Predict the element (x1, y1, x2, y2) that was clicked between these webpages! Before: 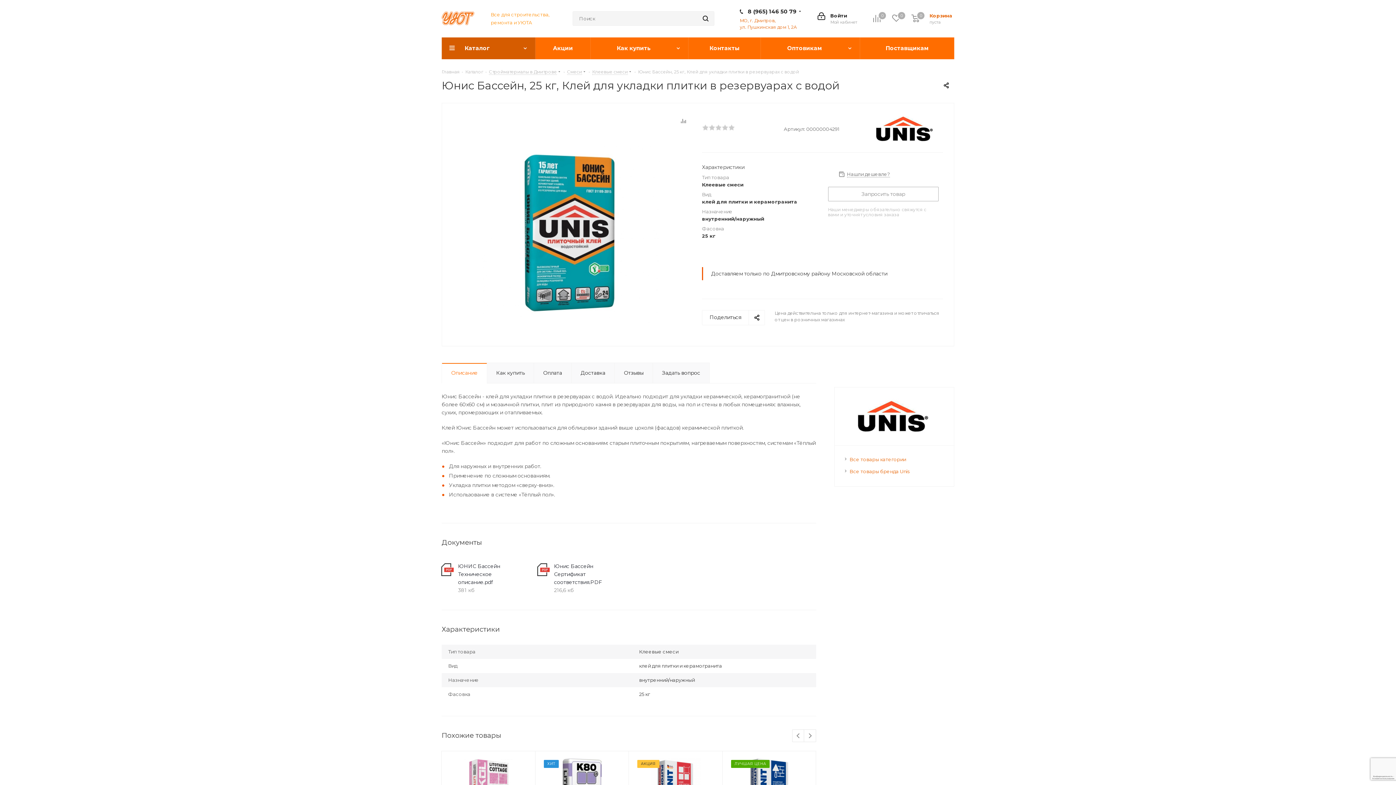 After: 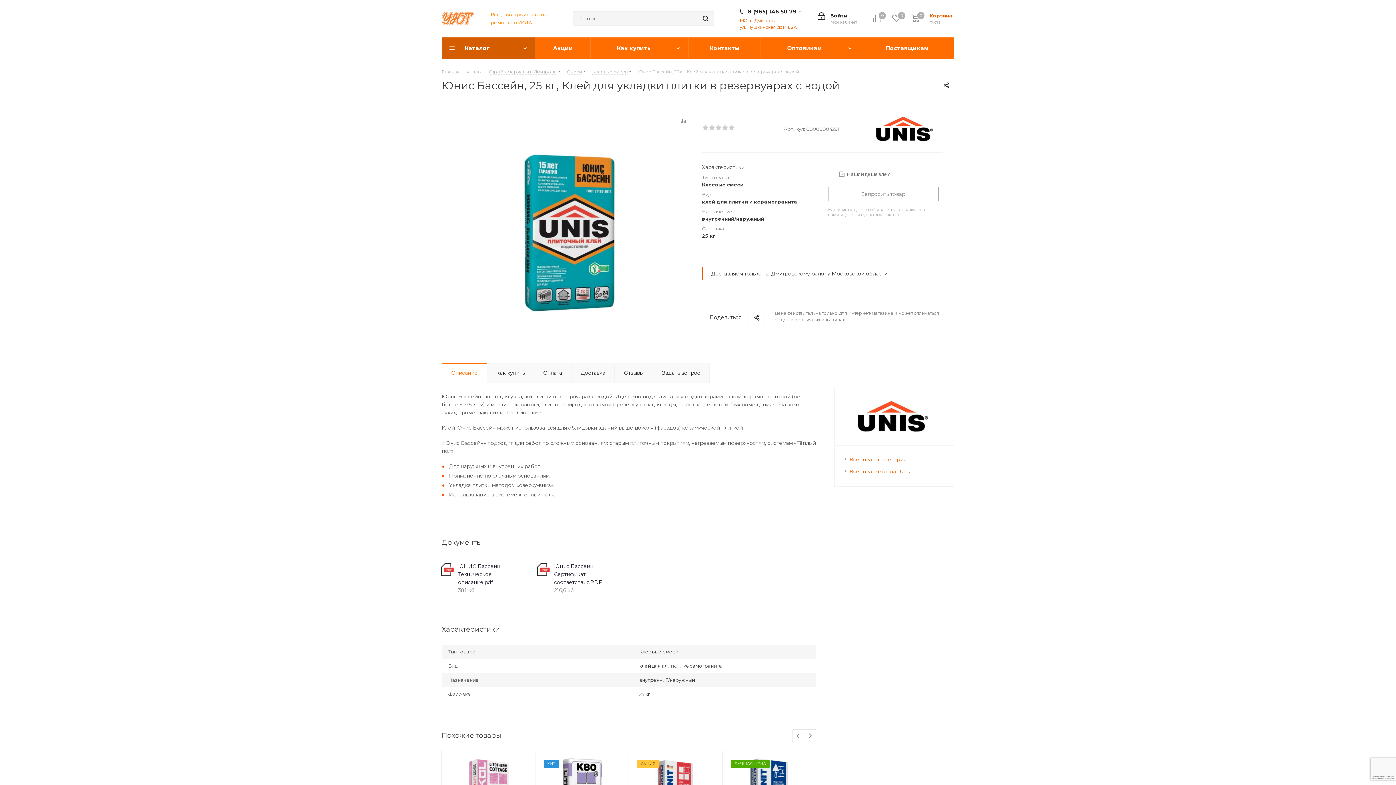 Action: bbox: (441, 363, 487, 383) label: Описание